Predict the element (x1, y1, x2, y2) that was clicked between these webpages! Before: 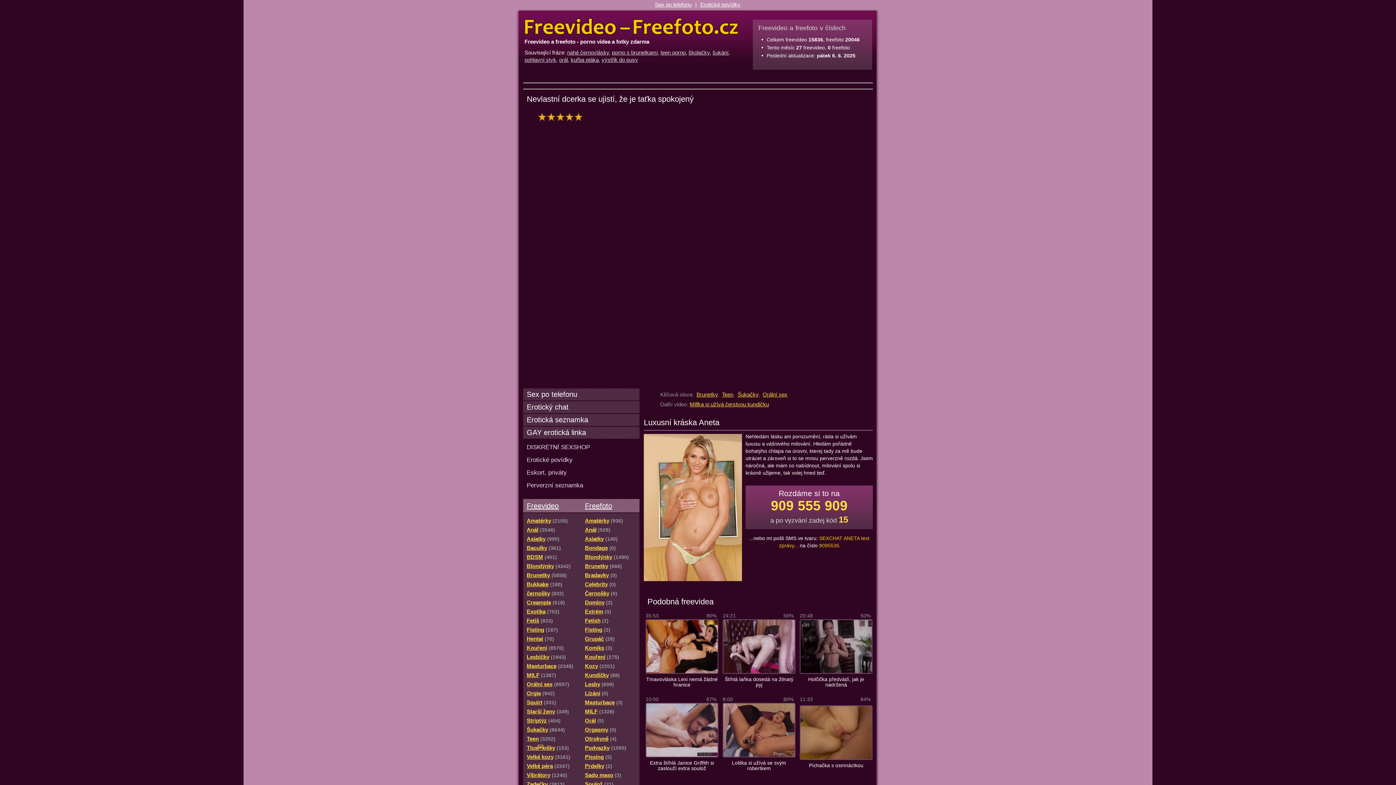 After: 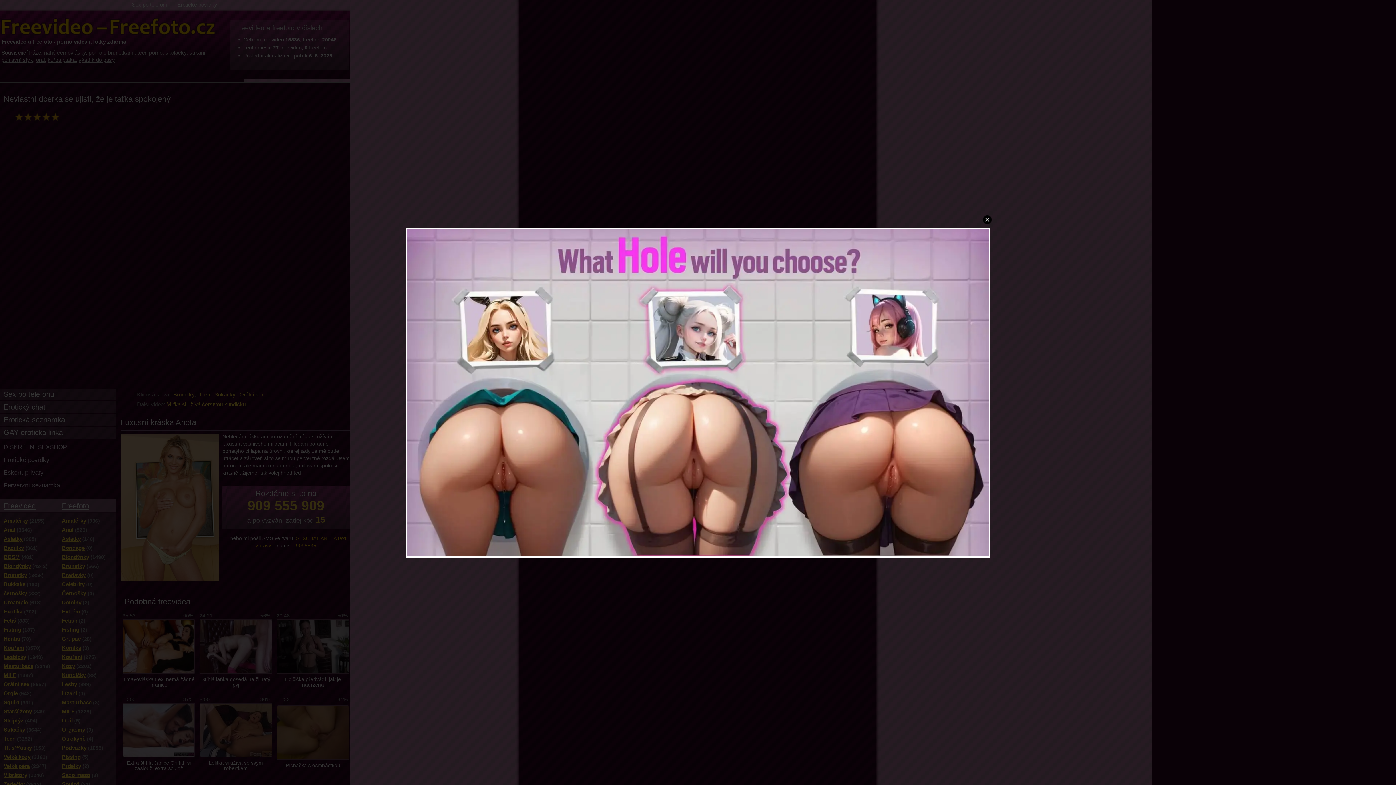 Action: label: Baculky(361) bbox: (526, 543, 576, 553)